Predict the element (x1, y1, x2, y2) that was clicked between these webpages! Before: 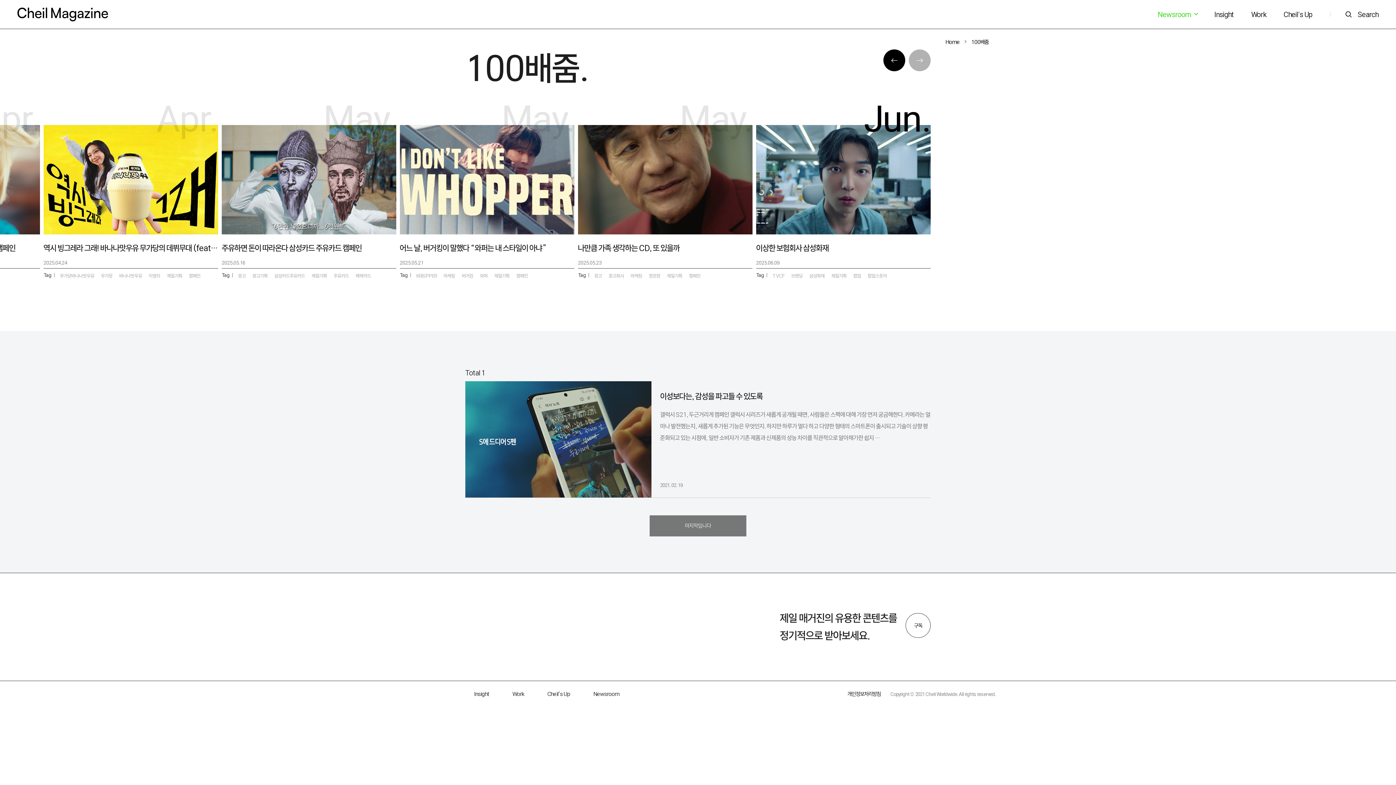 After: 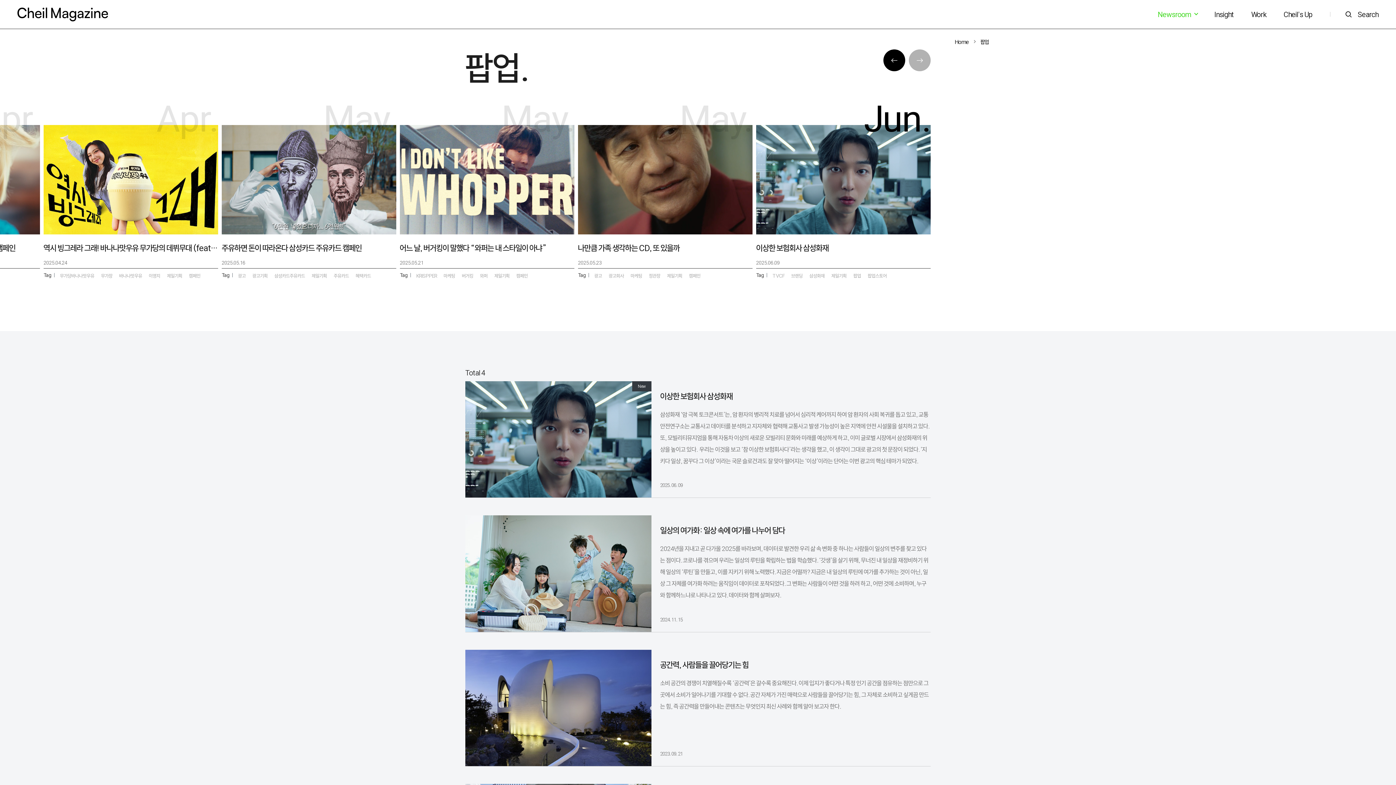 Action: label: 팝업 bbox: (853, 272, 861, 279)